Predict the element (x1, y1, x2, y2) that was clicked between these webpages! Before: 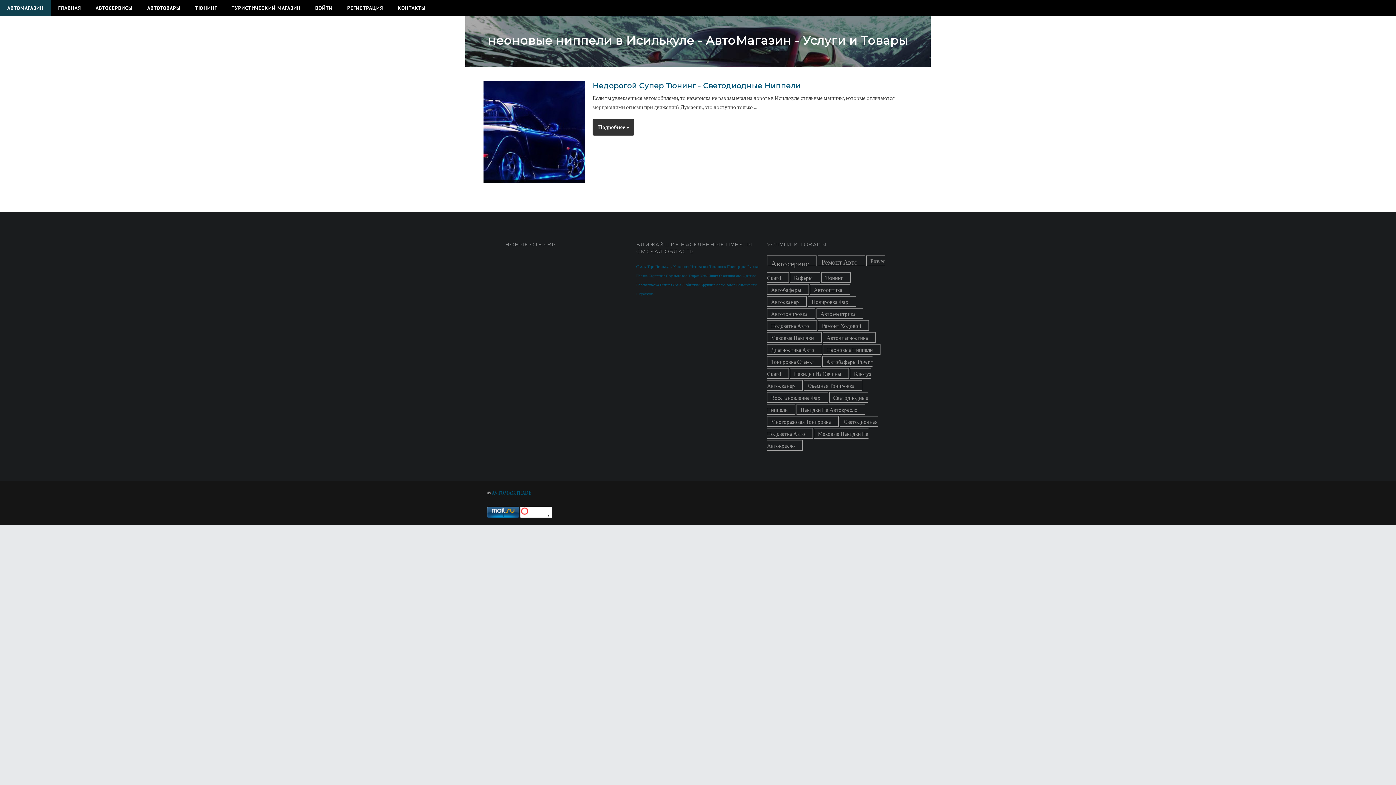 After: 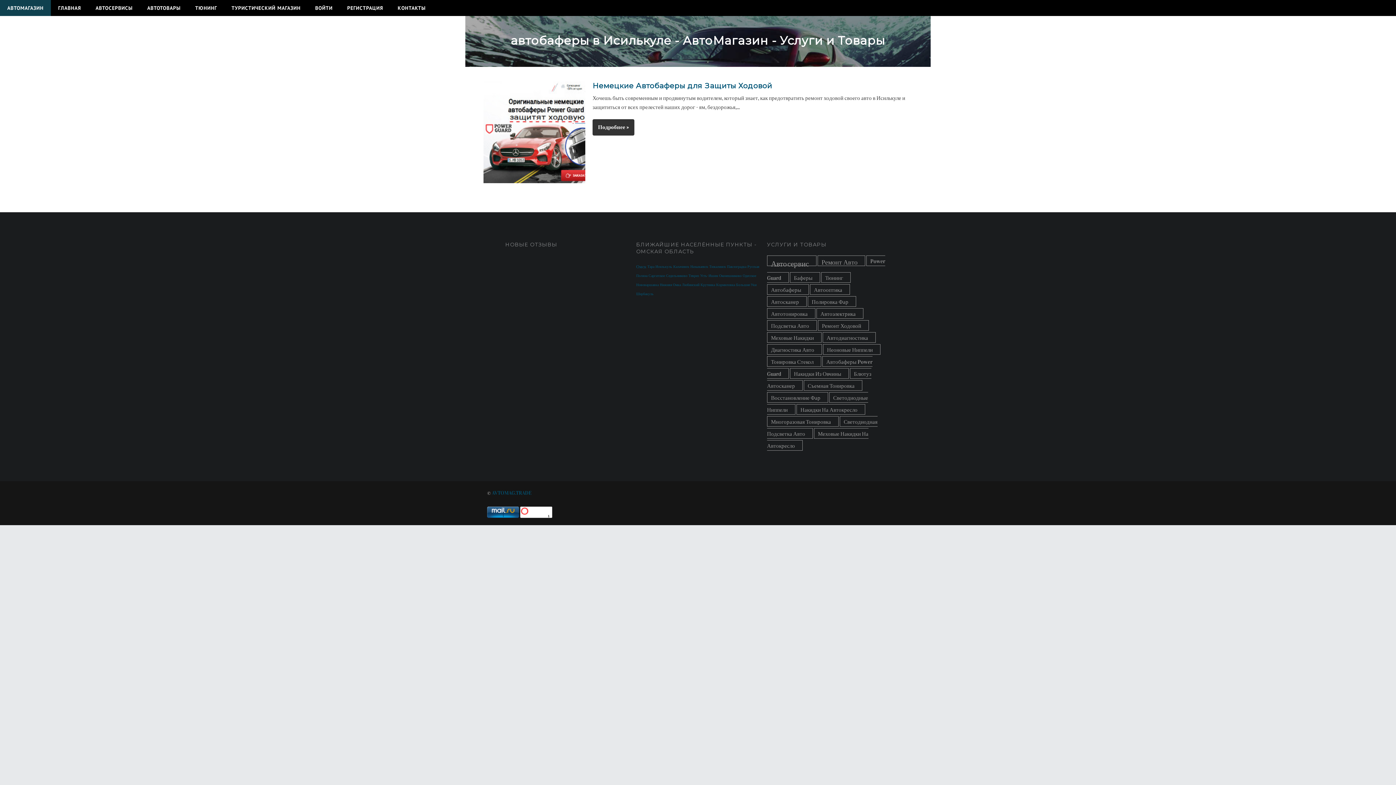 Action: bbox: (767, 284, 809, 294) label: Автобаферы